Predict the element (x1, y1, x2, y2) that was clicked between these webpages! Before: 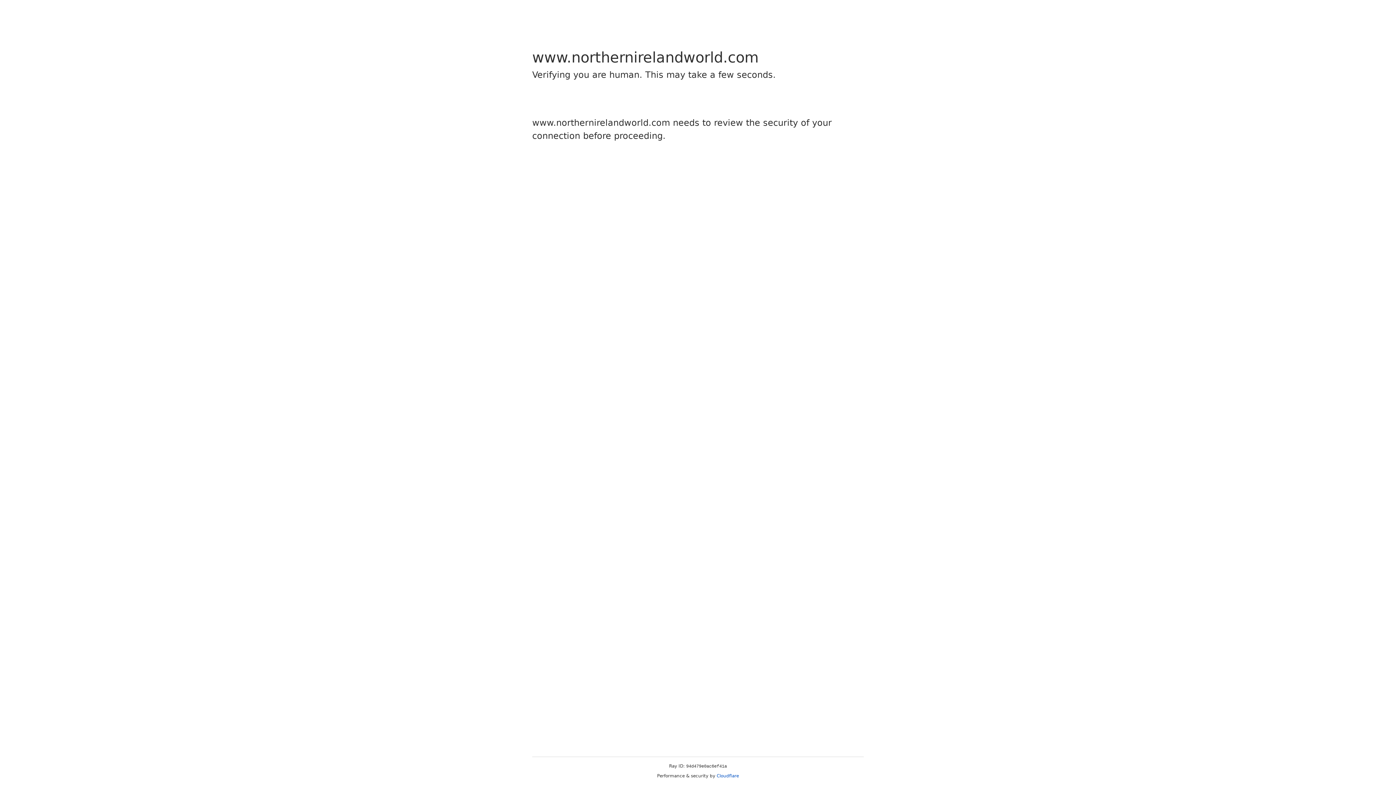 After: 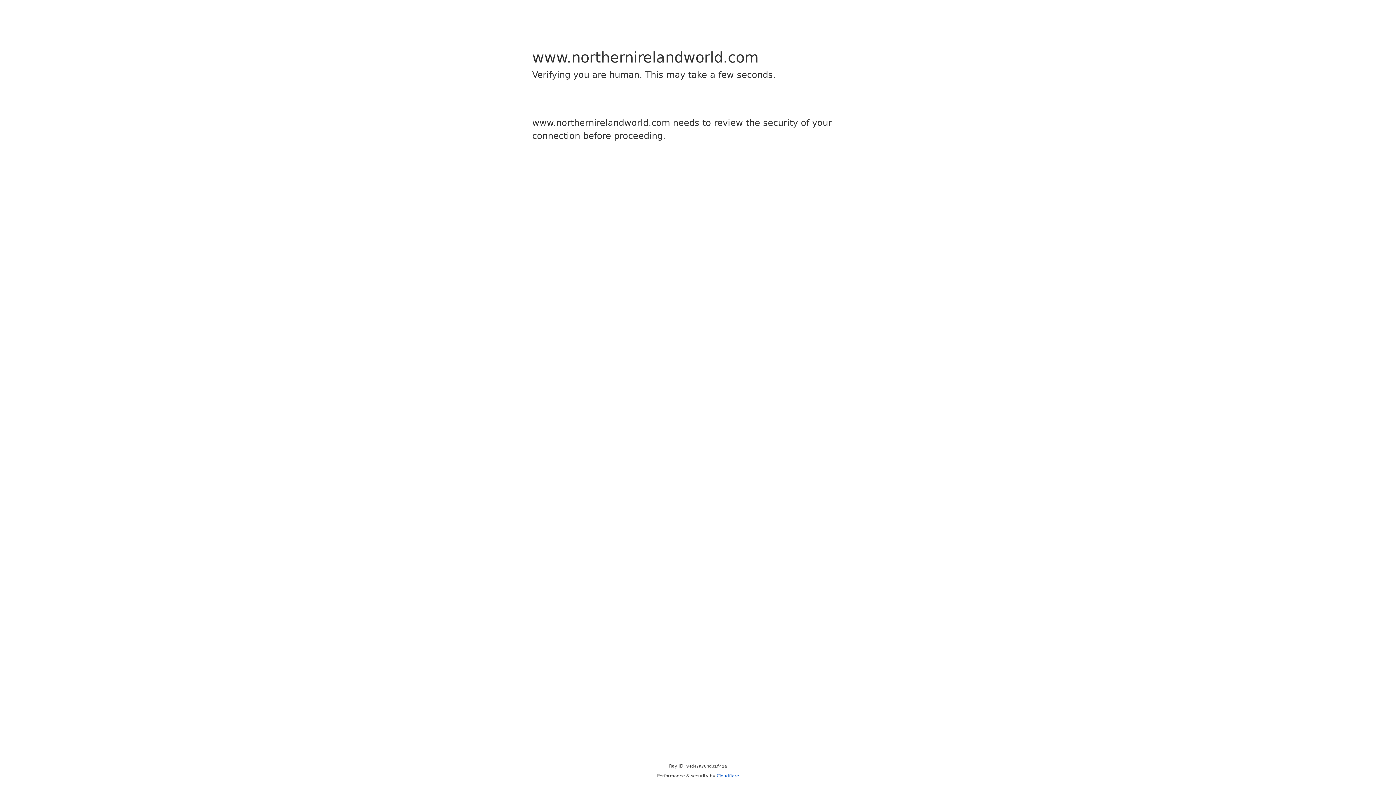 Action: bbox: (716, 773, 739, 778) label: Cloudflare